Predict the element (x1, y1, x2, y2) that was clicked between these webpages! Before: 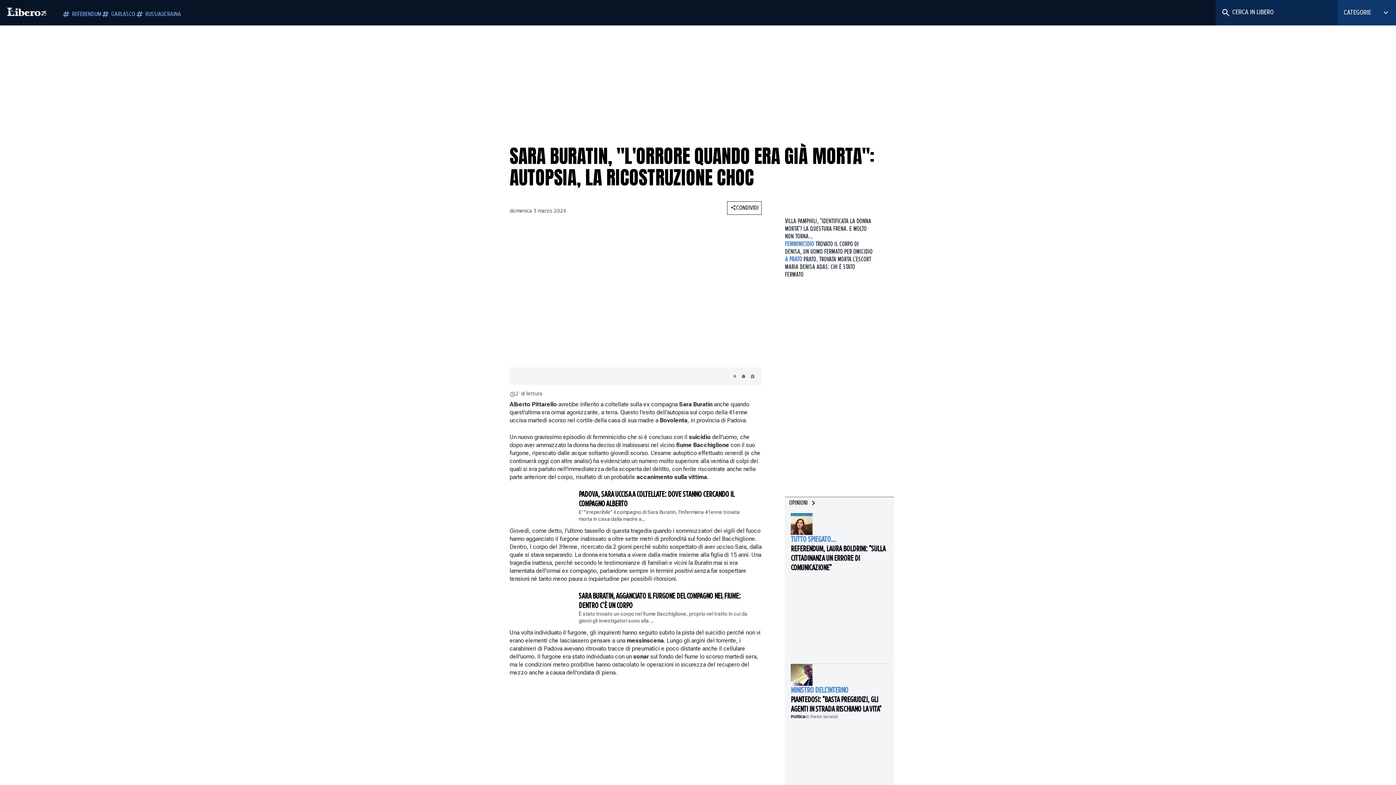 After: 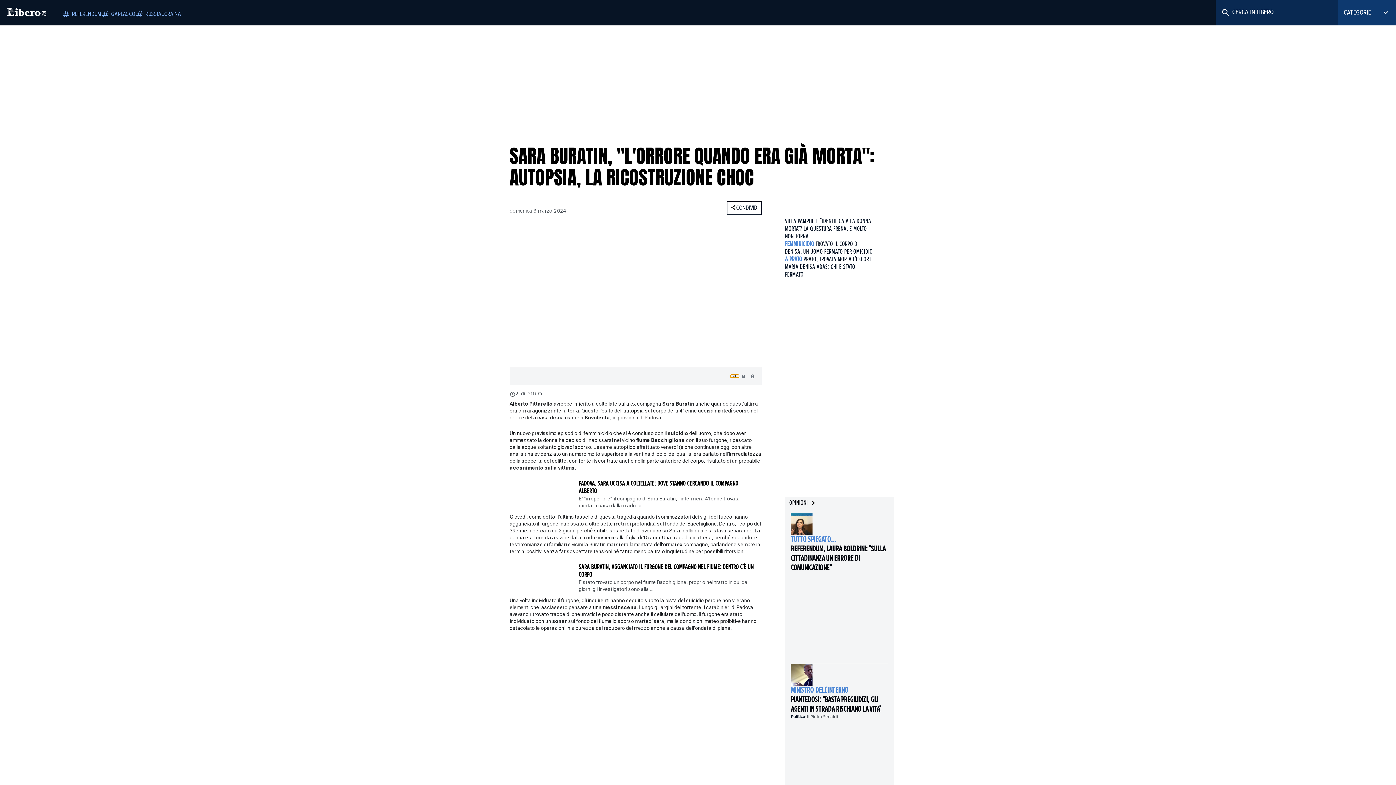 Action: bbox: (730, 374, 739, 377) label: Riduci dimensione testo